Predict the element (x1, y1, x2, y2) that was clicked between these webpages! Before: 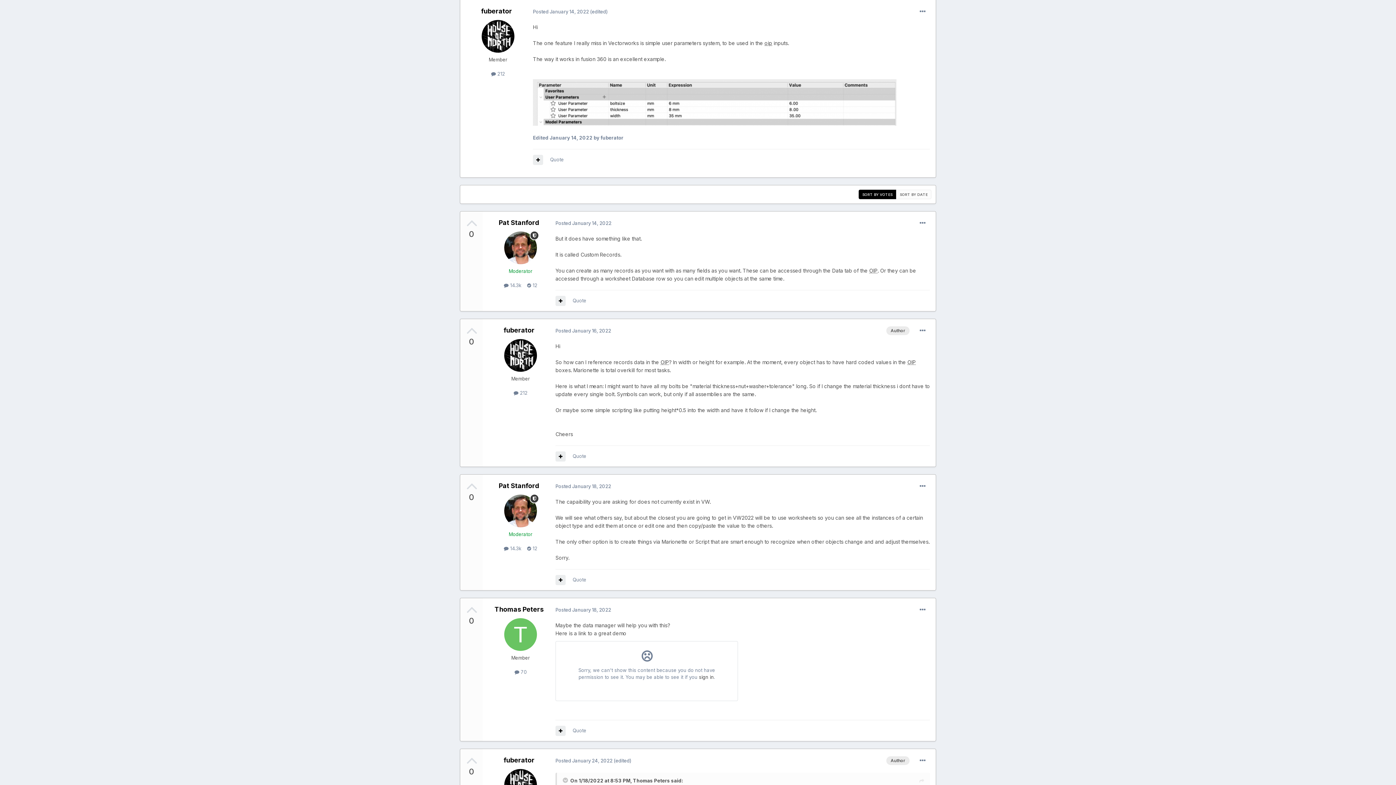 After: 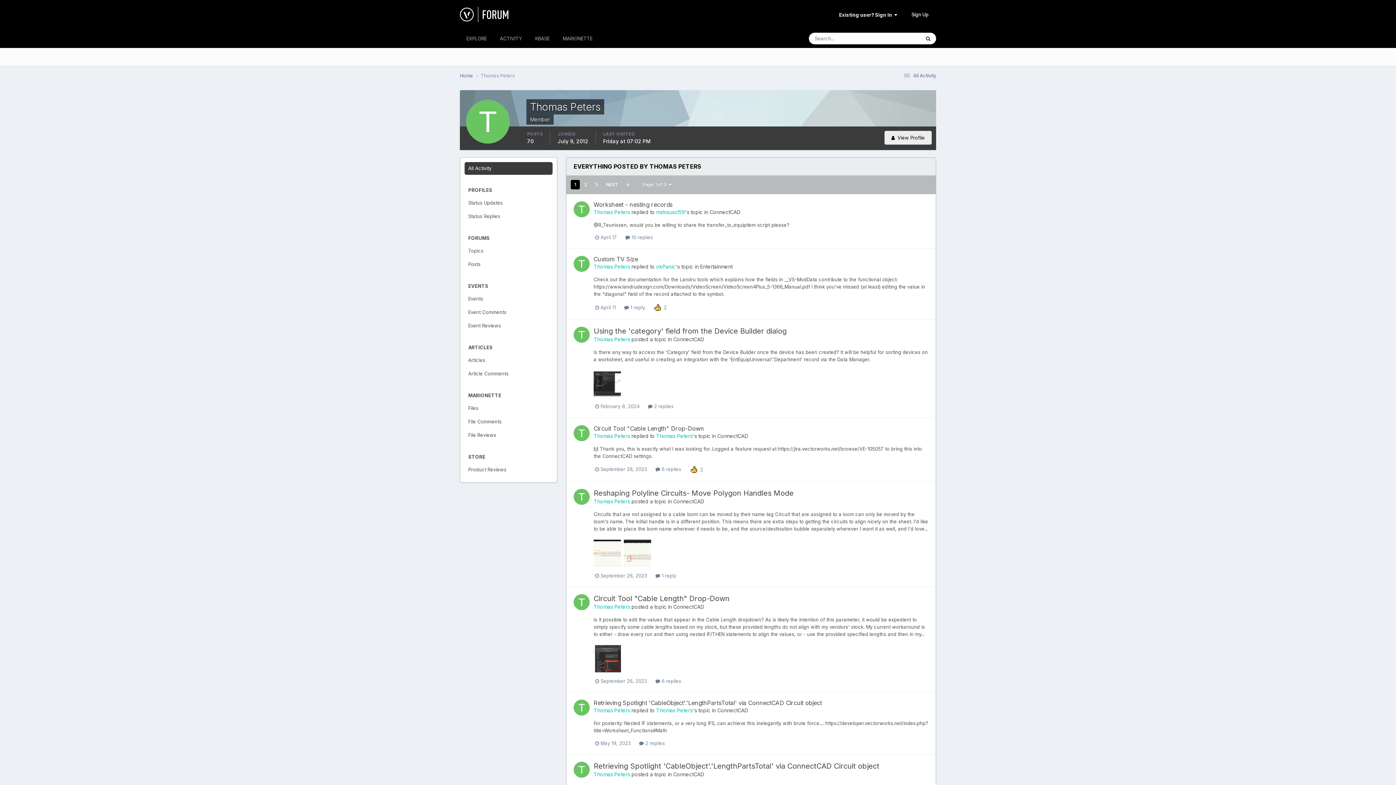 Action: label:  70 bbox: (514, 669, 526, 675)